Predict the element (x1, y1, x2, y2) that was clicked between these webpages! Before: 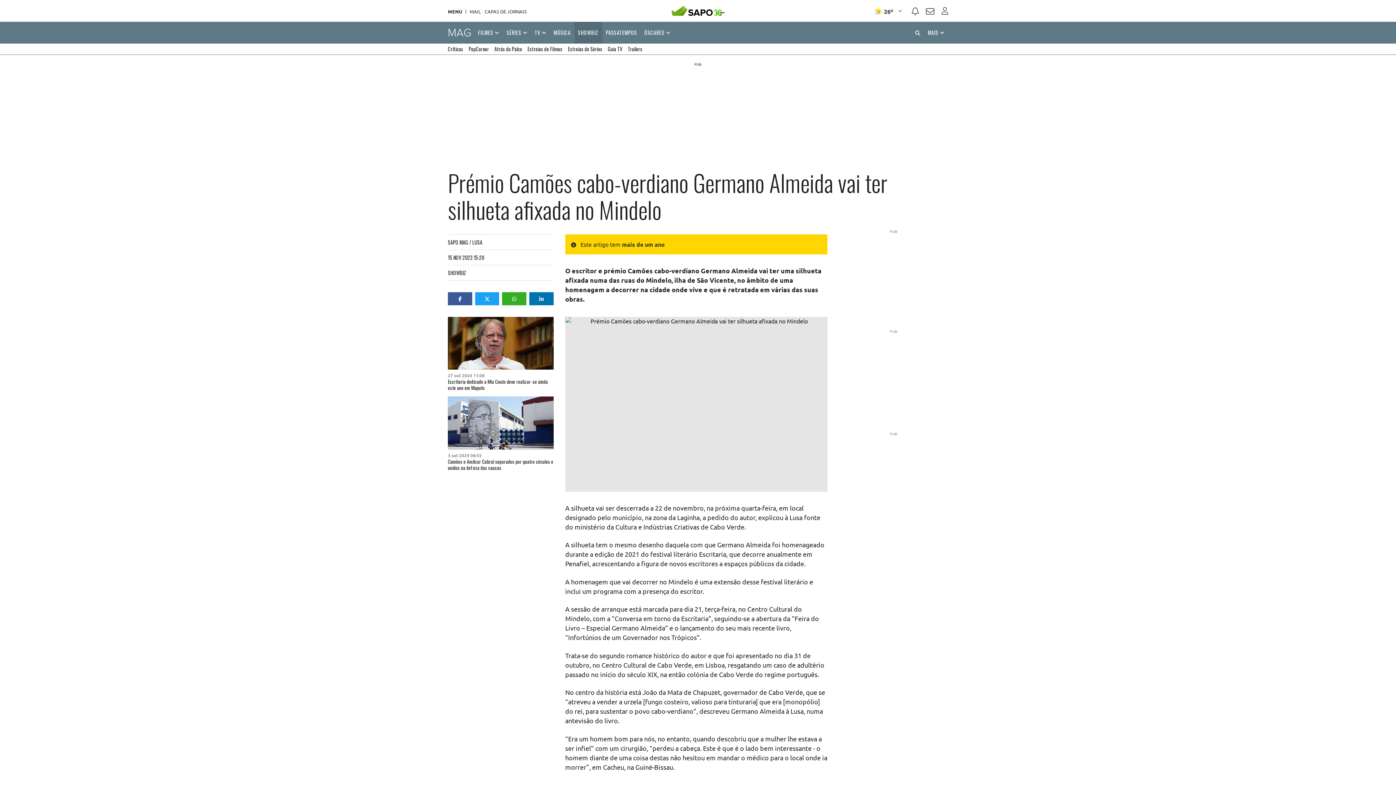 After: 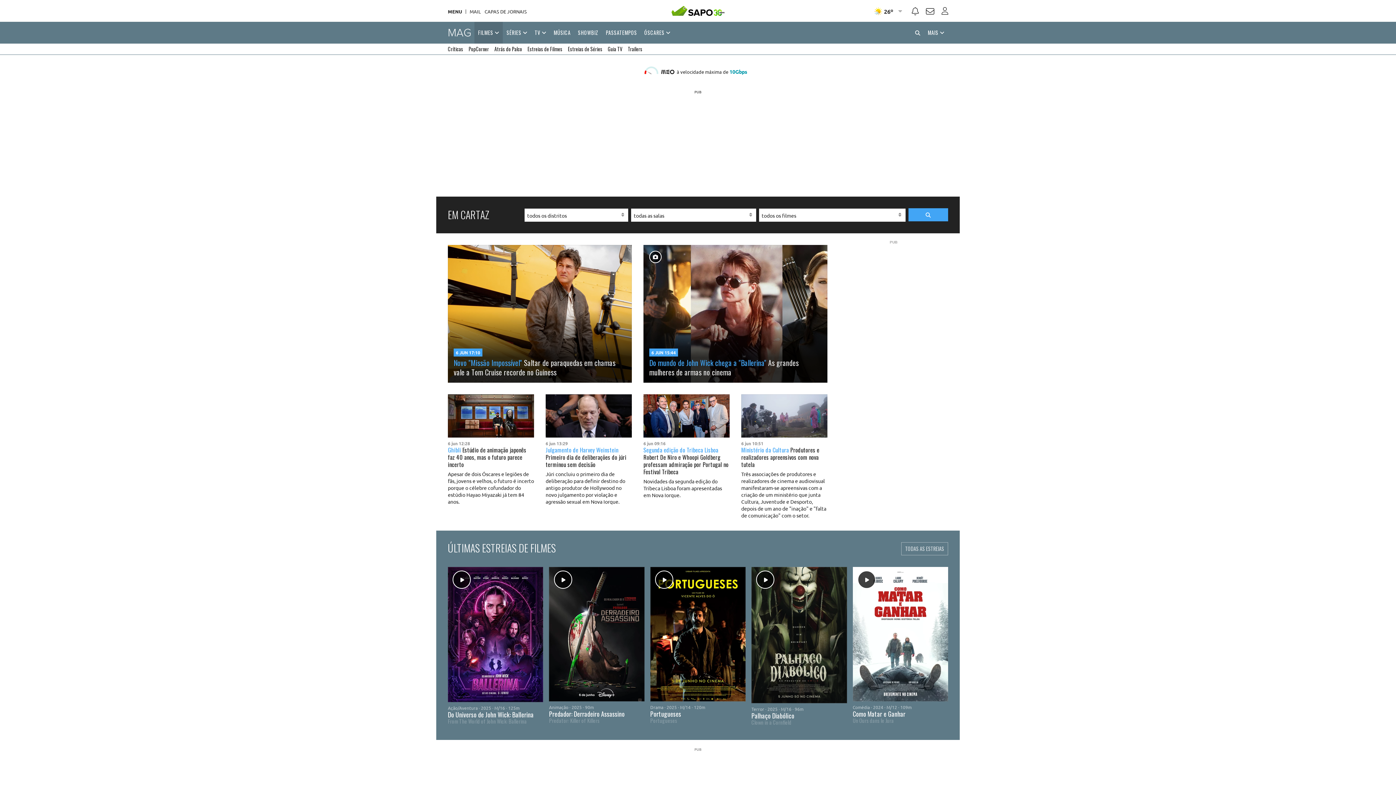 Action: label: FILMES  bbox: (474, 21, 503, 43)